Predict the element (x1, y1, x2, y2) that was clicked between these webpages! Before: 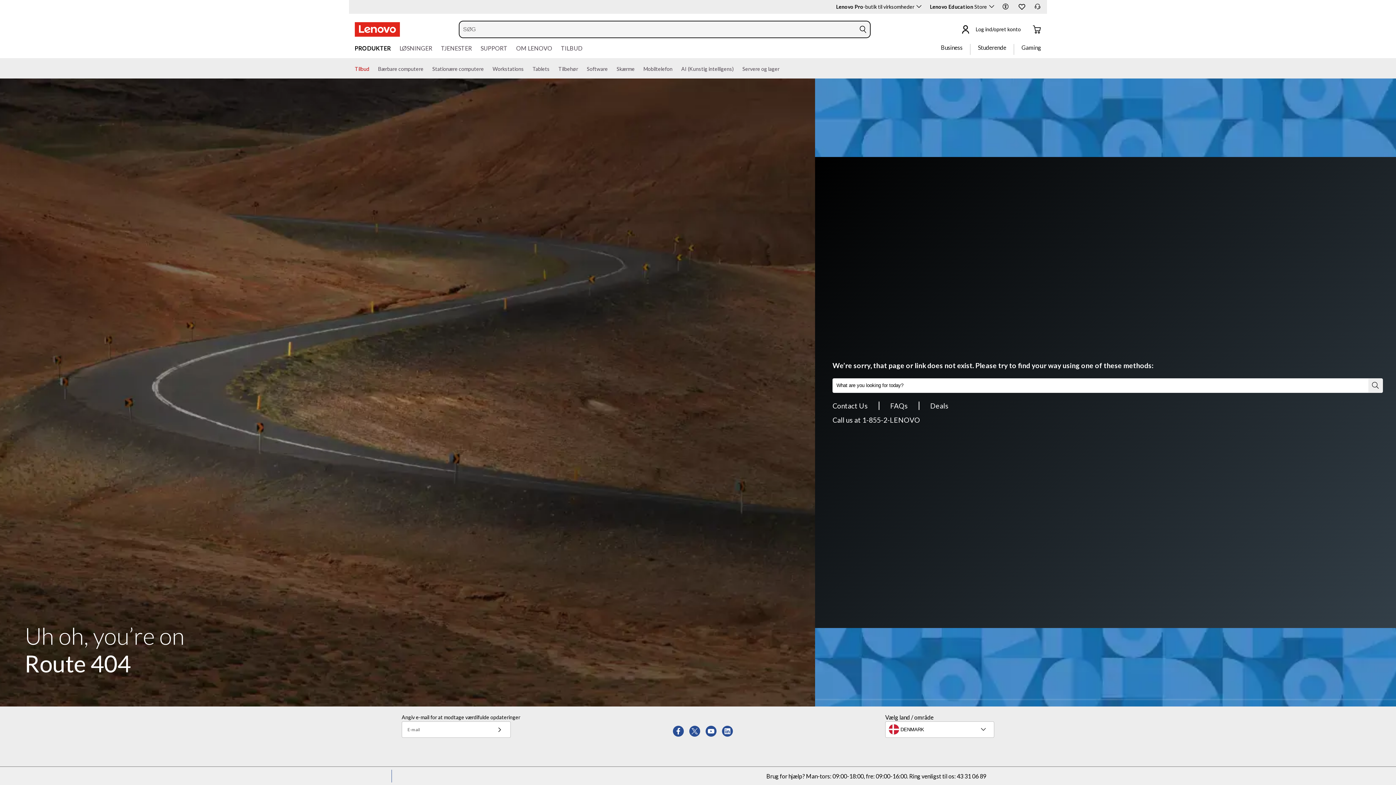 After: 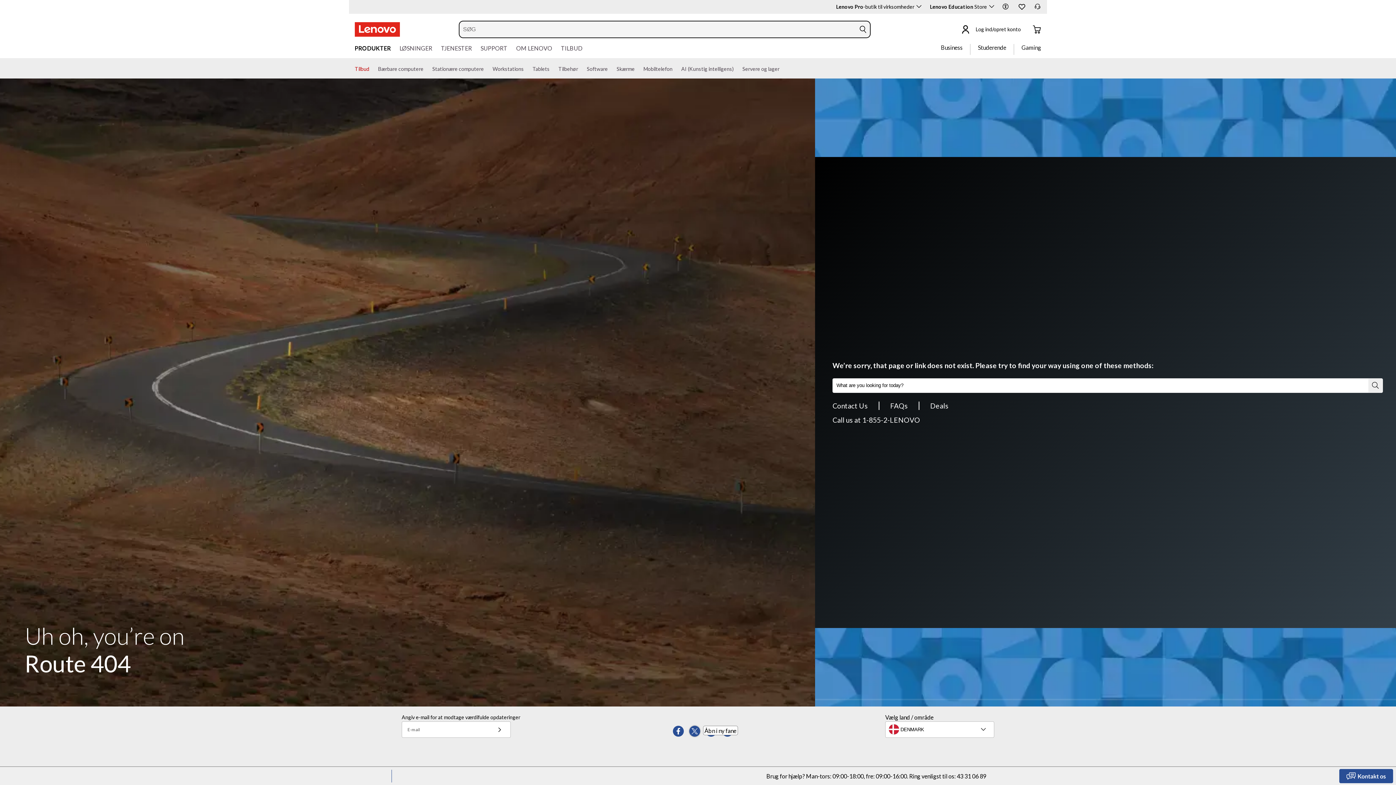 Action: bbox: (689, 726, 700, 737)